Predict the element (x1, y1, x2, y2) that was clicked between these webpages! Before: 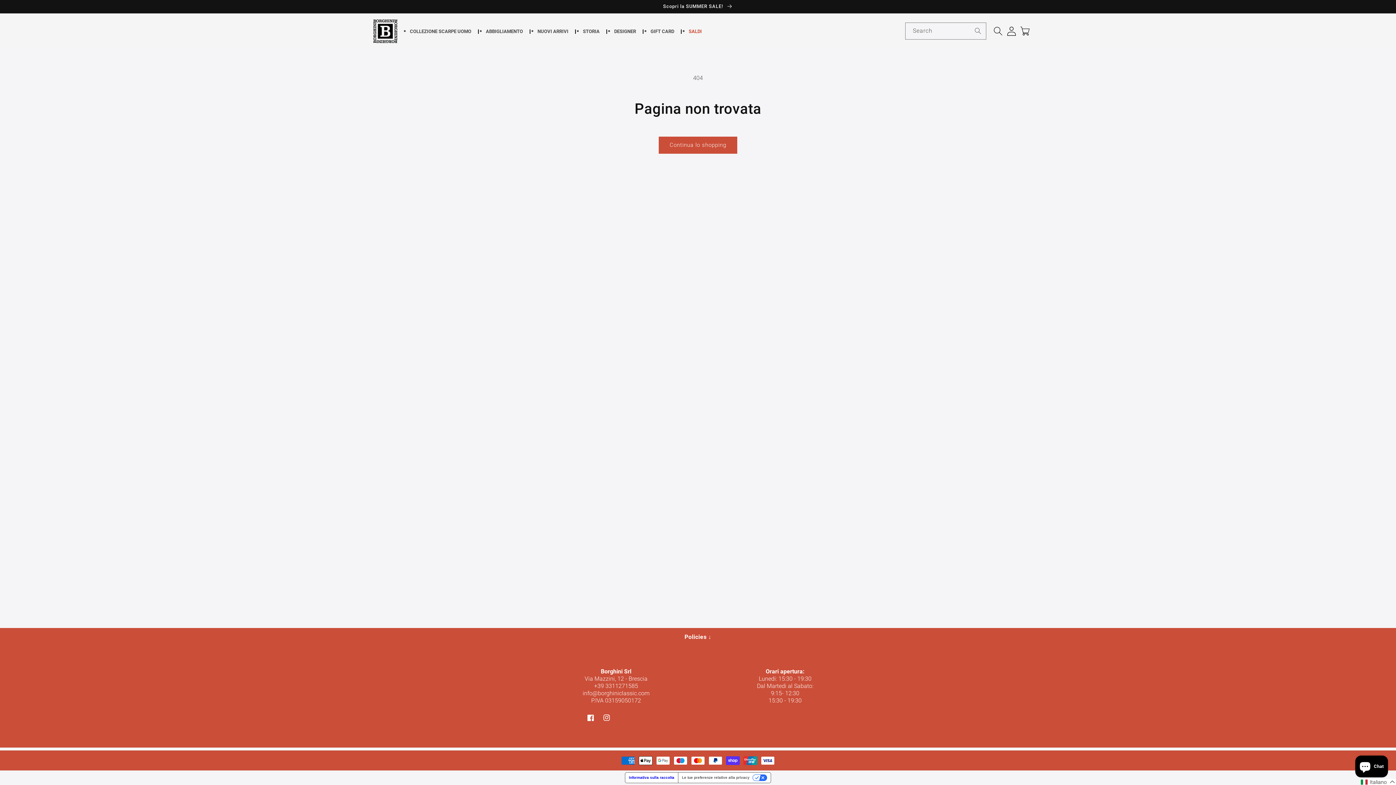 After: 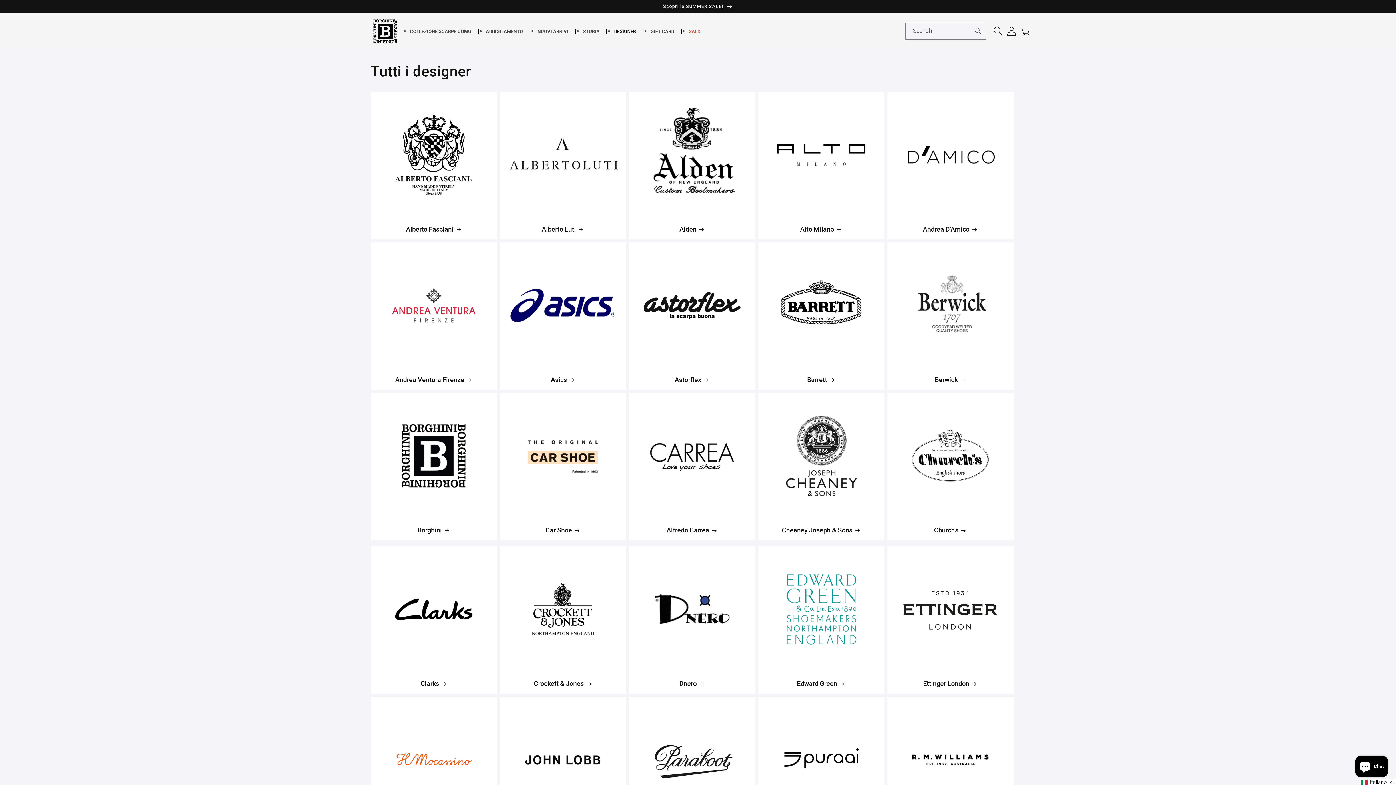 Action: label: DESIGNER bbox: (614, 28, 643, 34)